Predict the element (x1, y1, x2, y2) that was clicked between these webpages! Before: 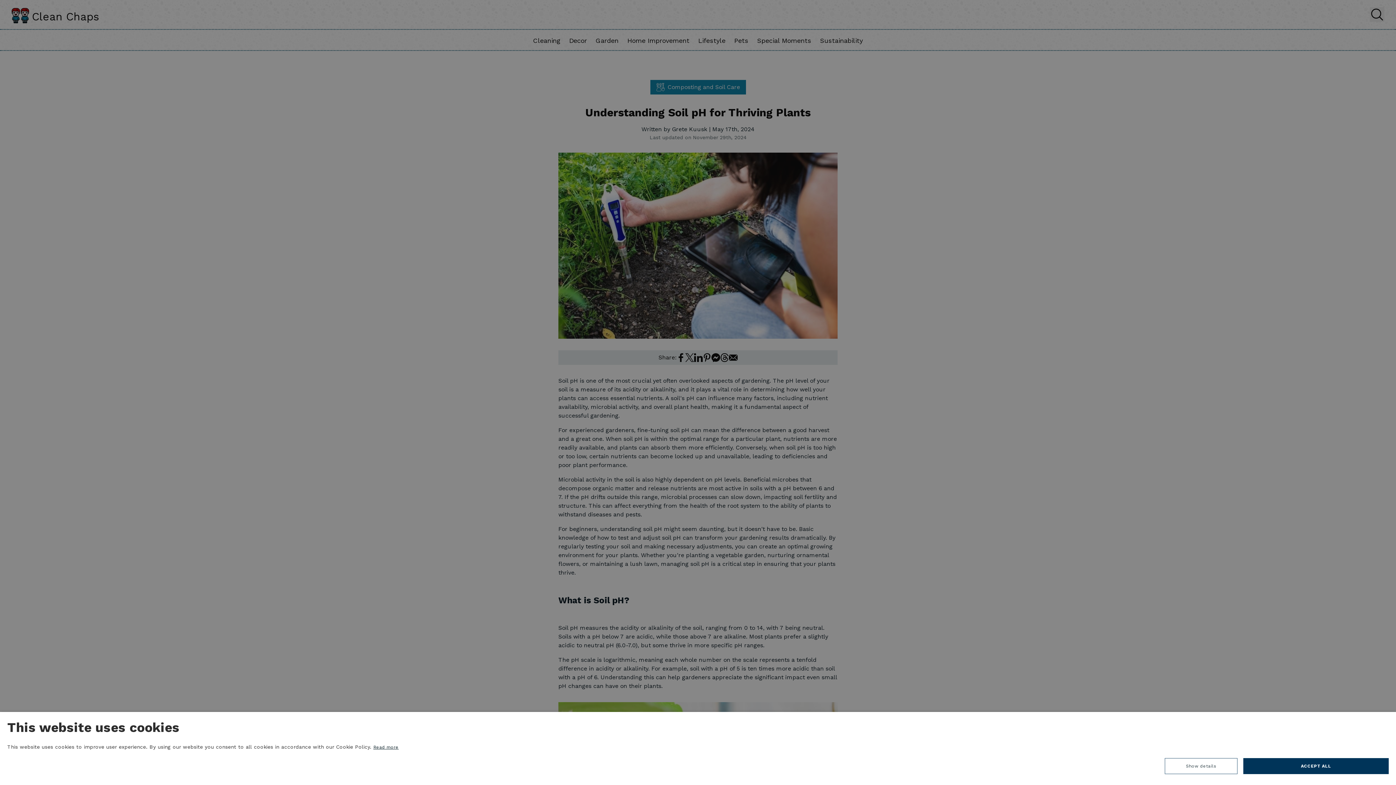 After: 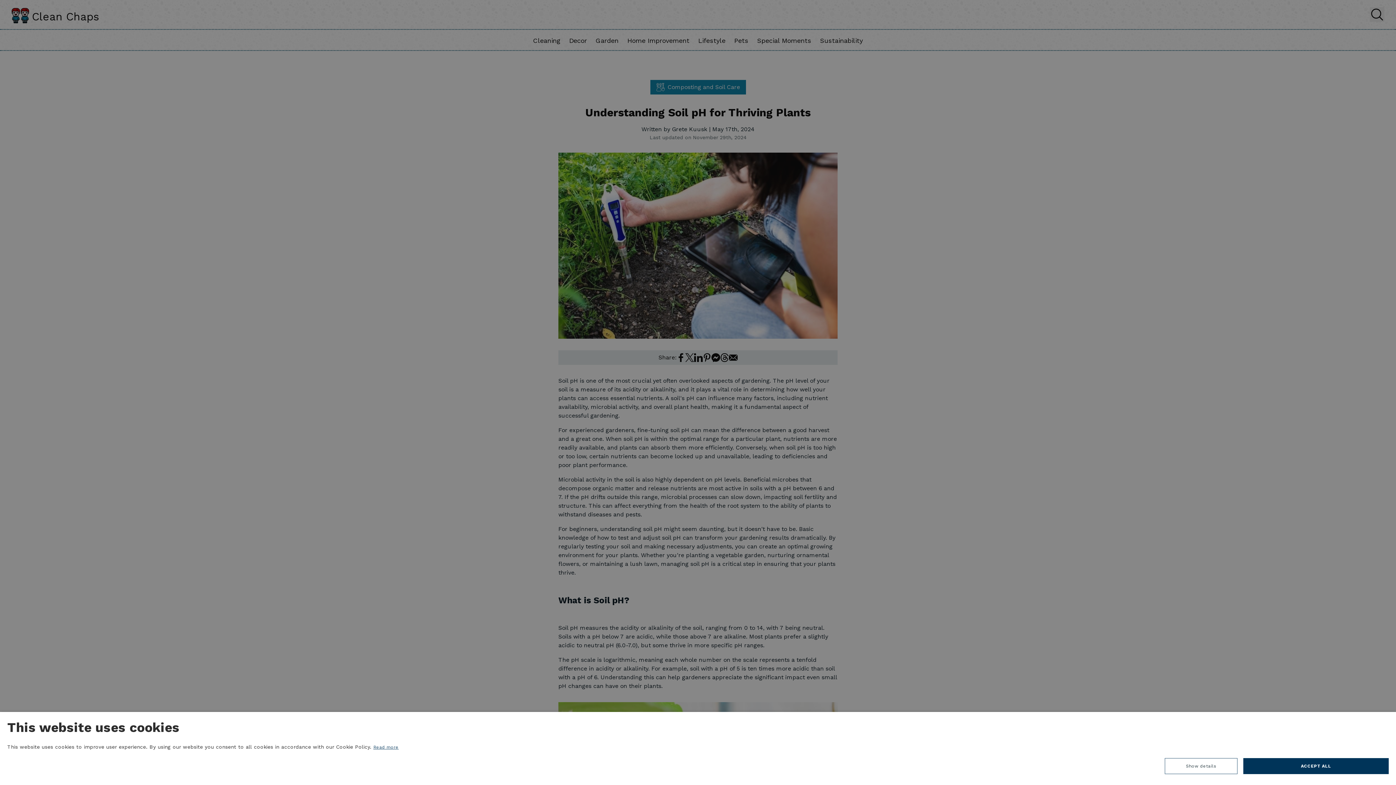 Action: bbox: (373, 745, 398, 750) label: Read more, opens a new window